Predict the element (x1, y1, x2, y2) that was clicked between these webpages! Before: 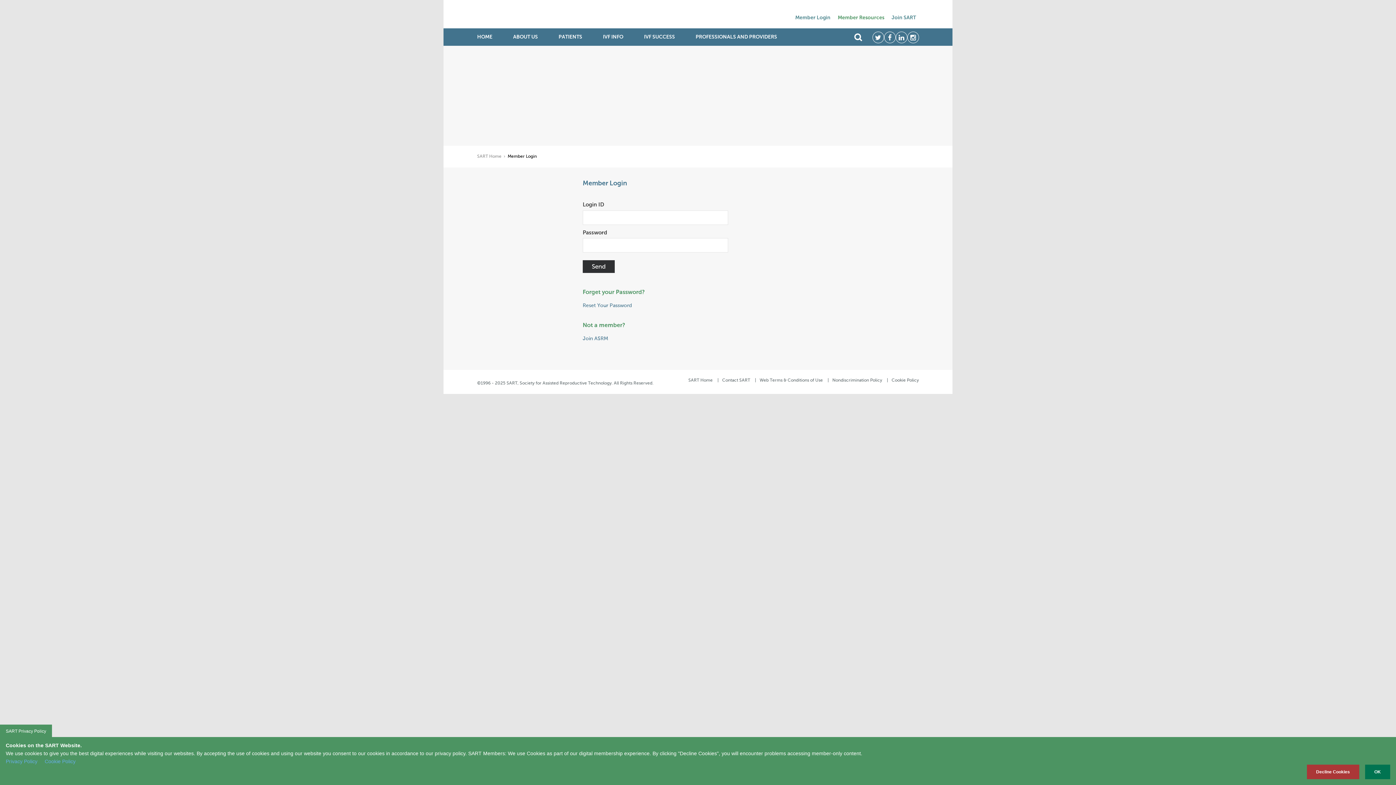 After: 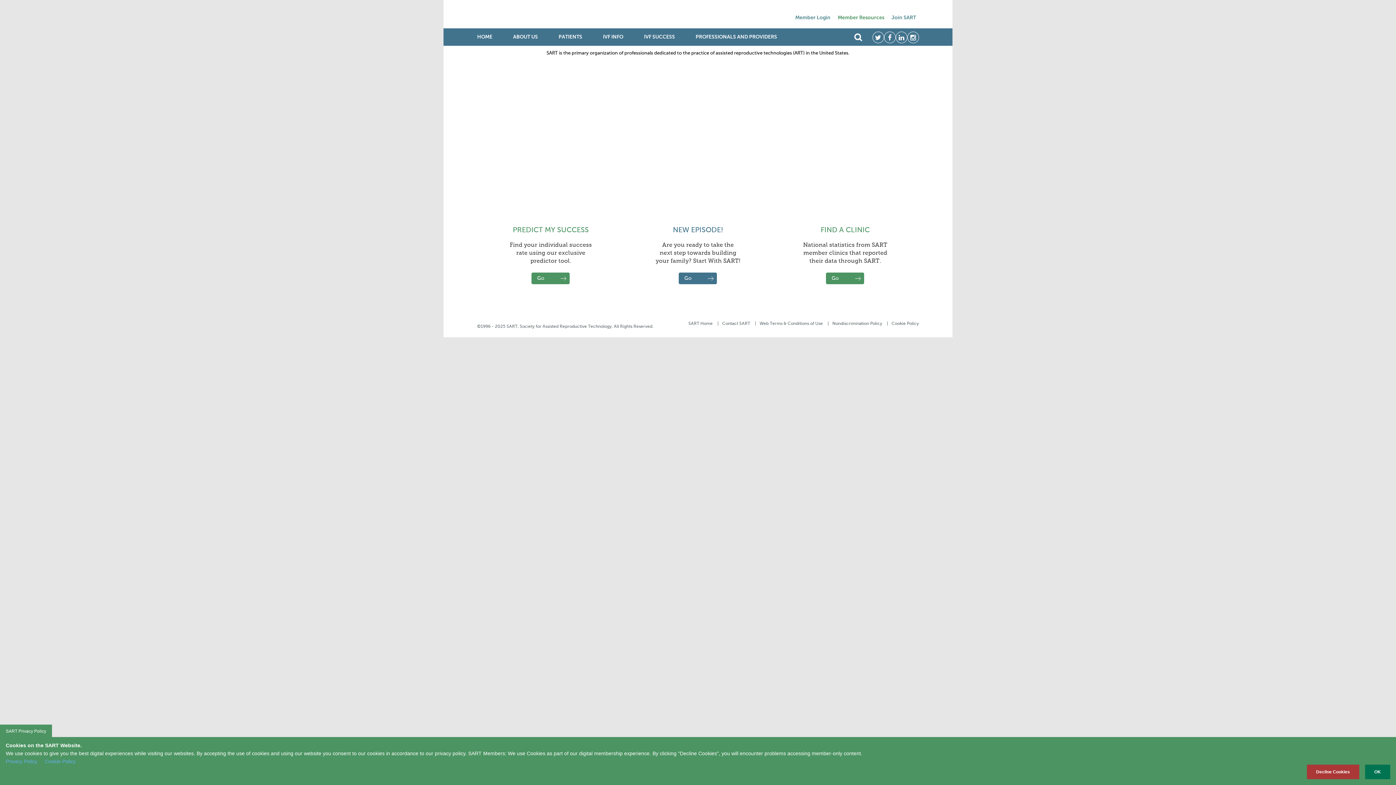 Action: label: SART Home  bbox: (477, 154, 502, 158)